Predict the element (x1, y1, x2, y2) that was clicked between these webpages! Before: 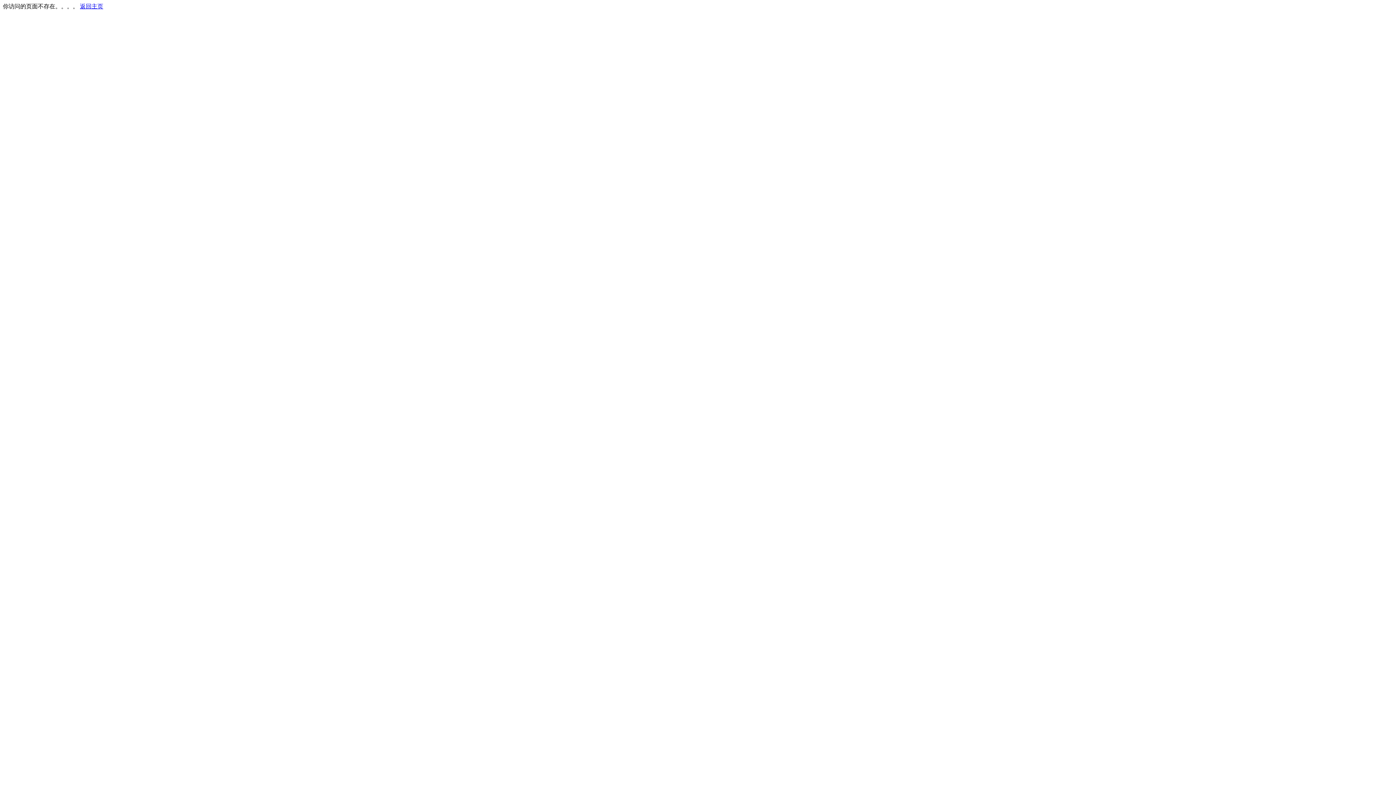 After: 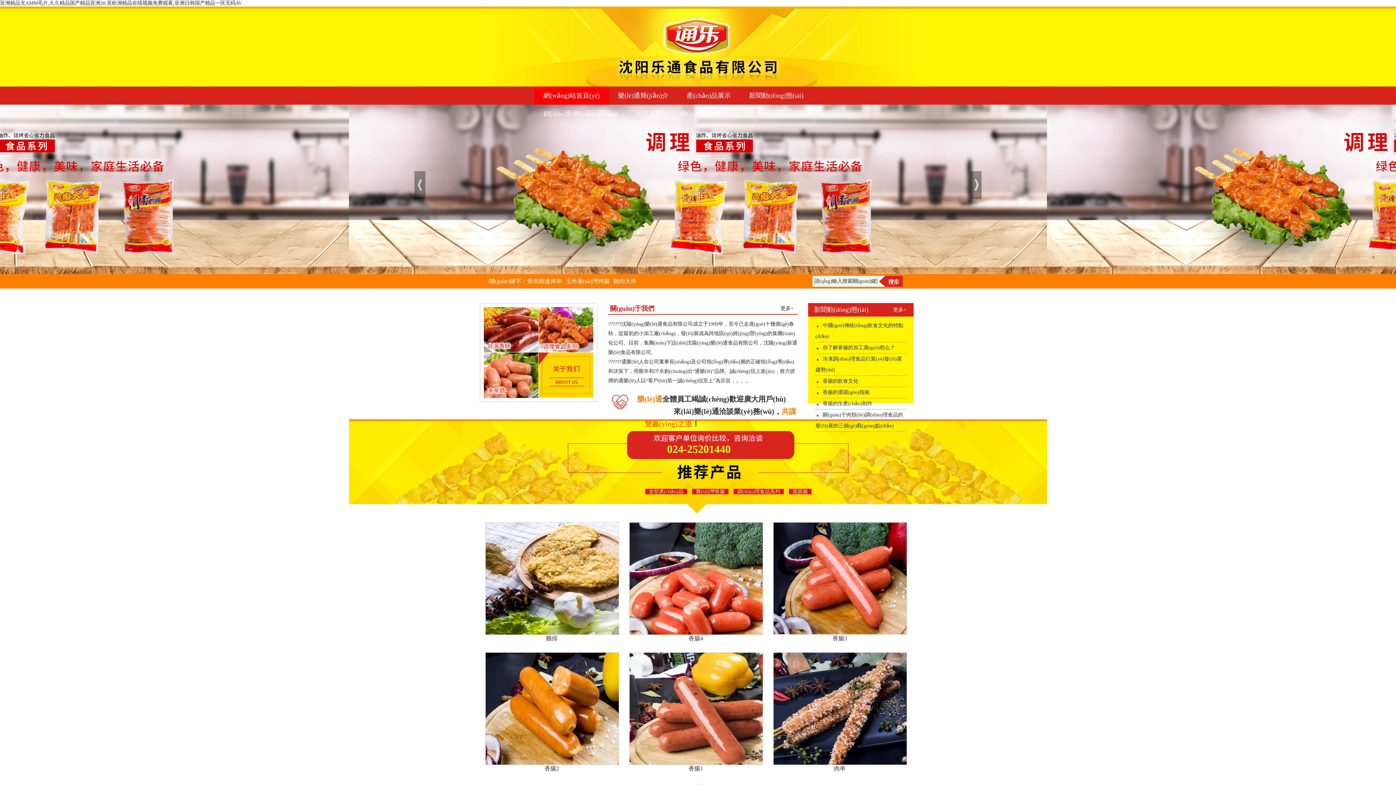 Action: bbox: (80, 3, 103, 9) label: 返回主页